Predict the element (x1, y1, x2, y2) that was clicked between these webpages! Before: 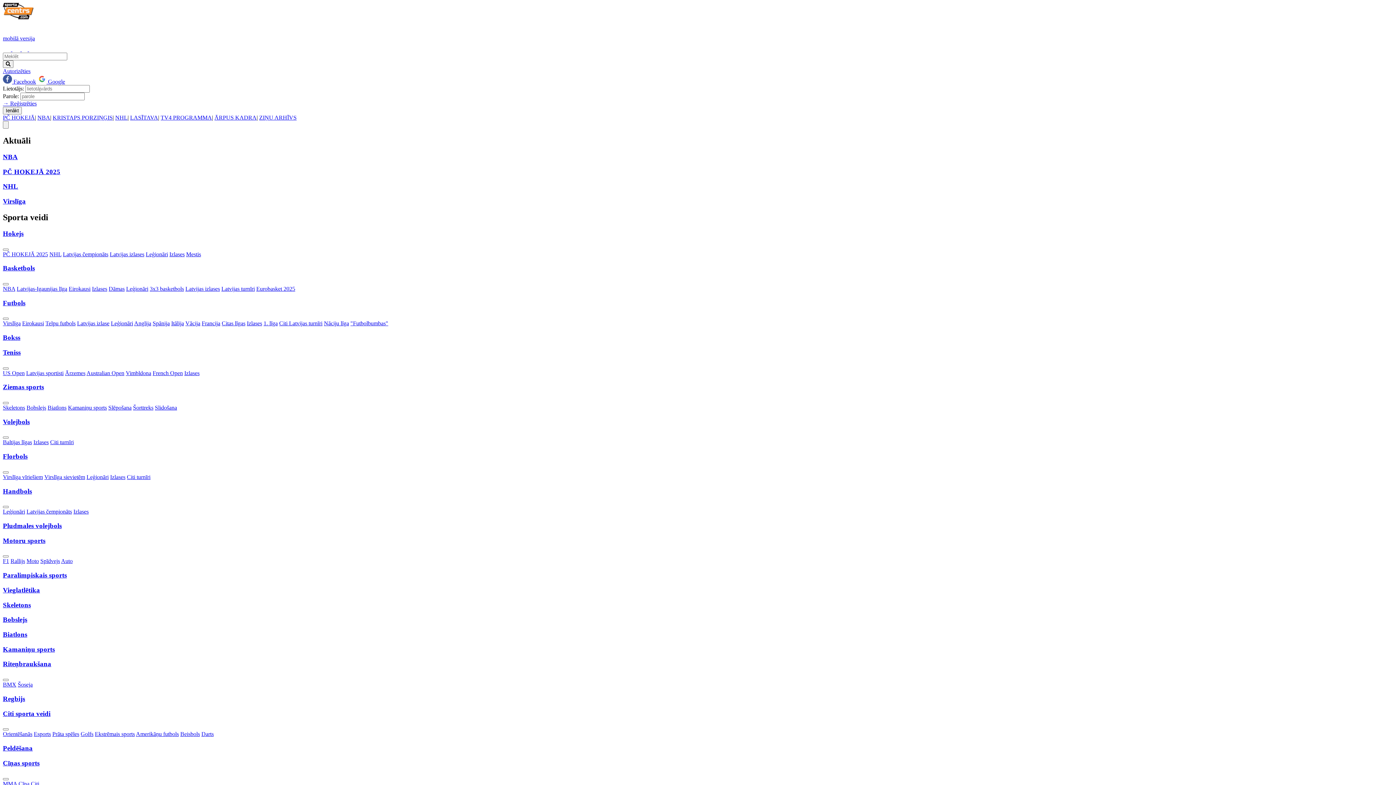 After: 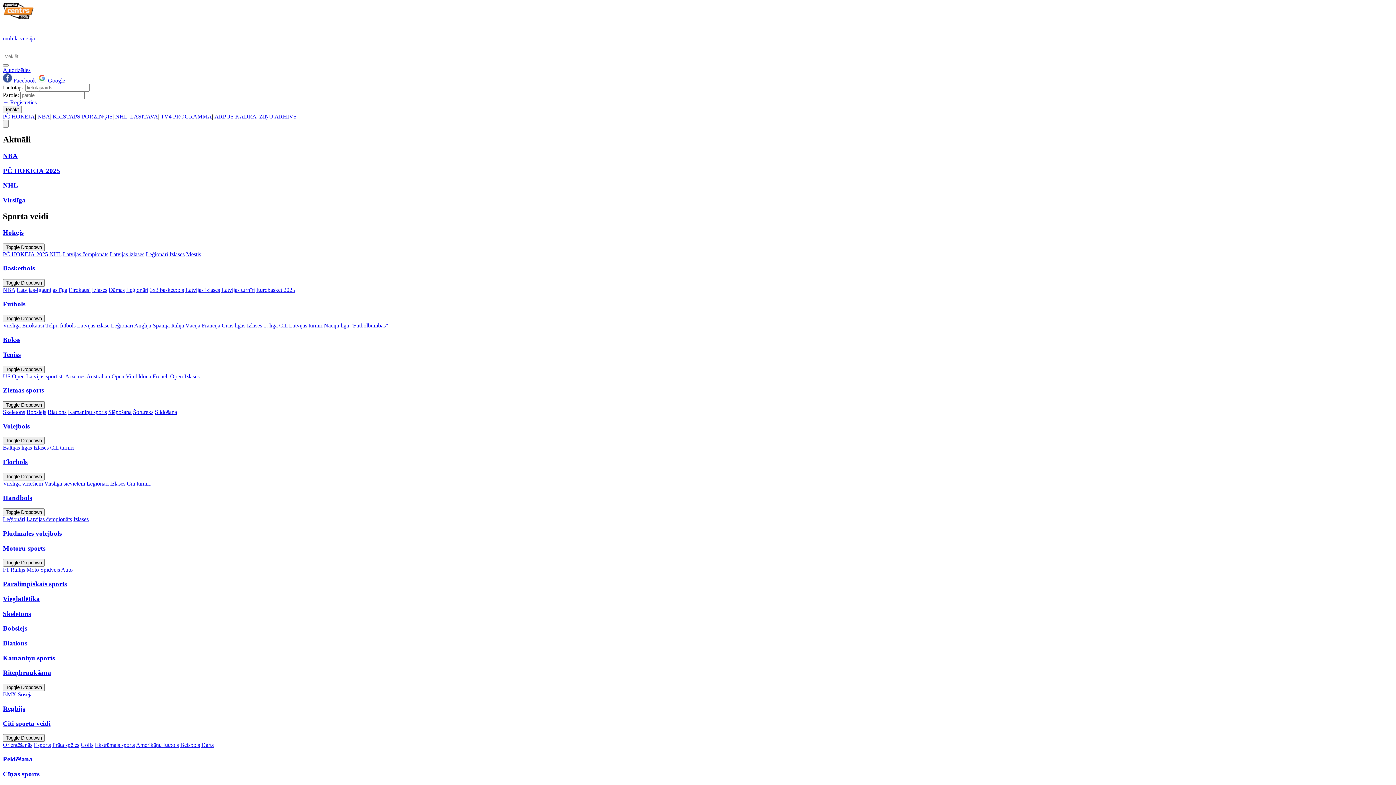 Action: label: Izlases bbox: (92, 285, 107, 291)